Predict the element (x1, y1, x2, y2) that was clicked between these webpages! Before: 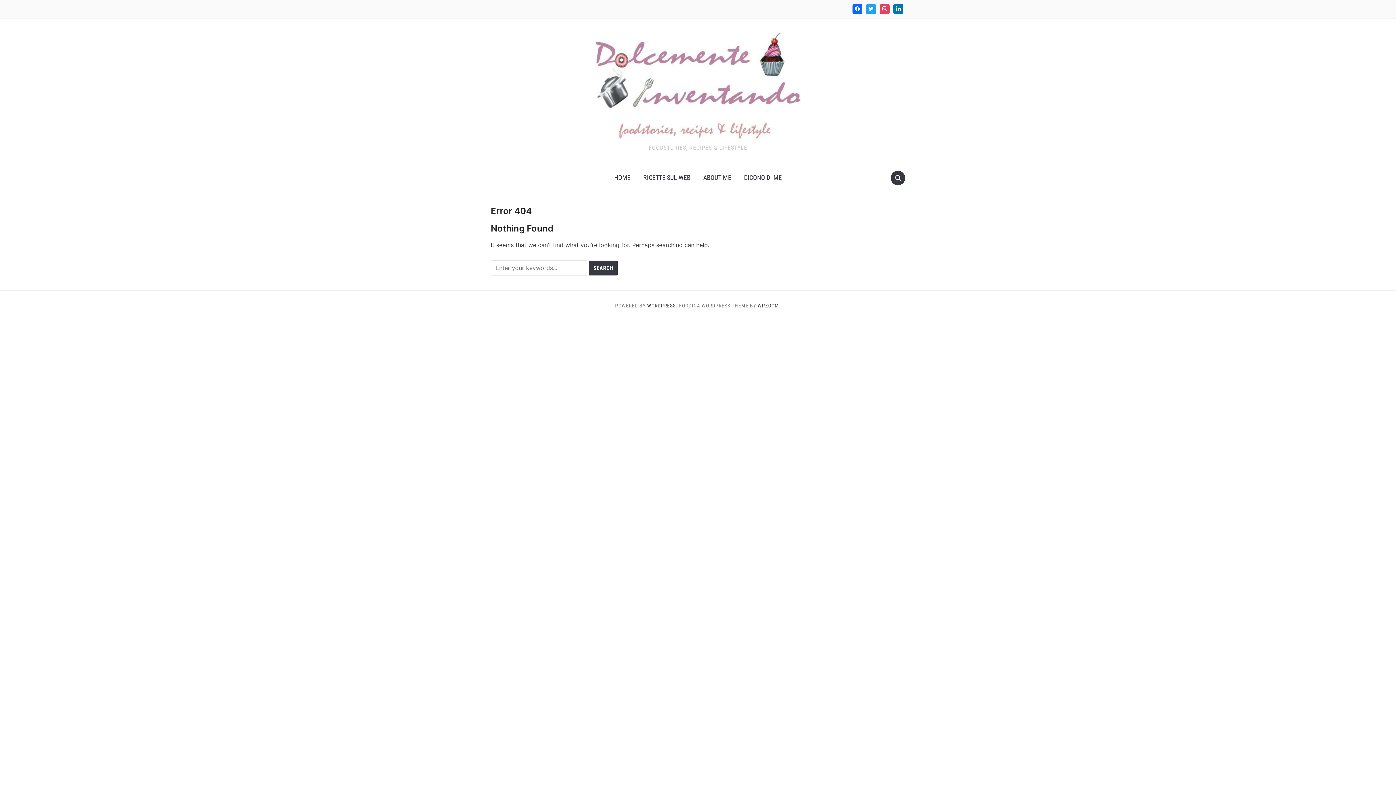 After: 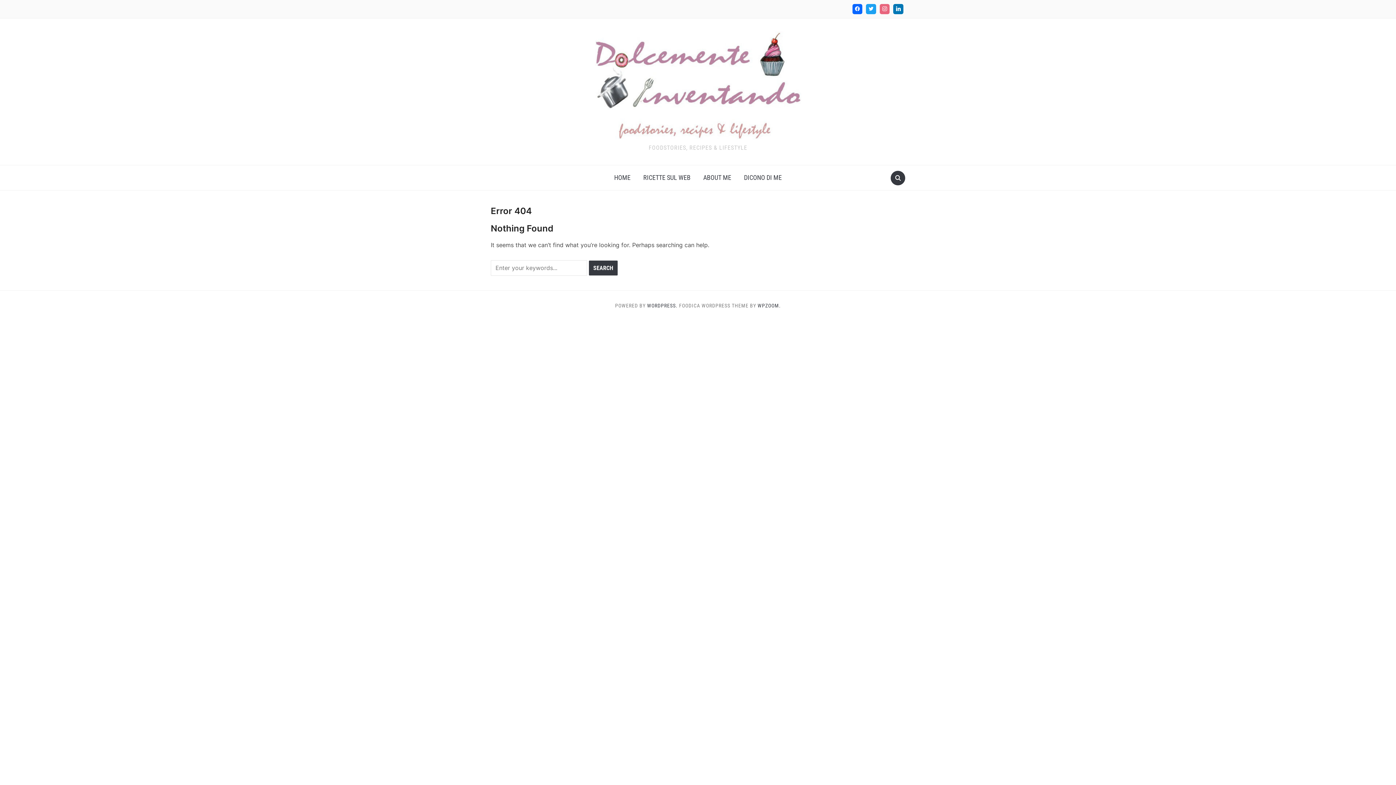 Action: bbox: (878, 2, 891, 15)